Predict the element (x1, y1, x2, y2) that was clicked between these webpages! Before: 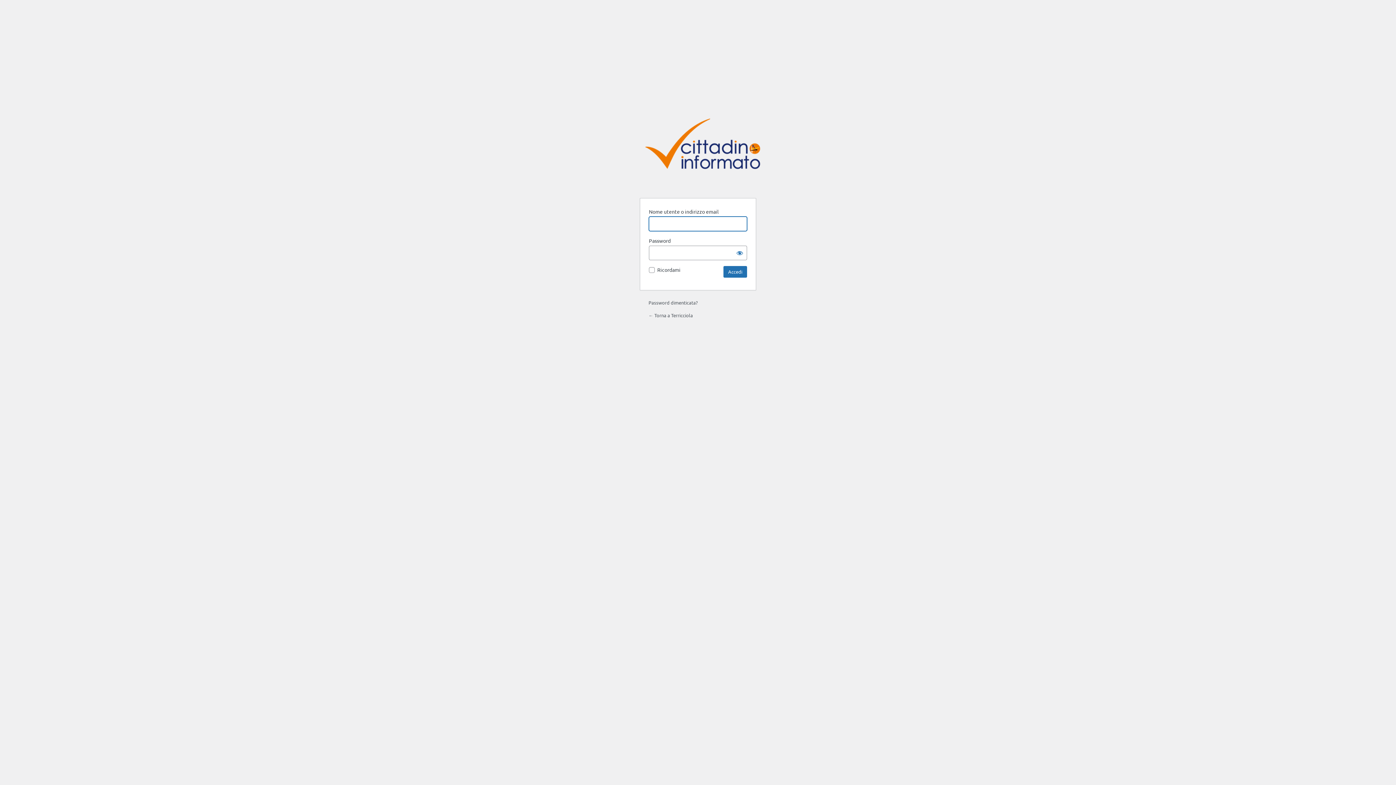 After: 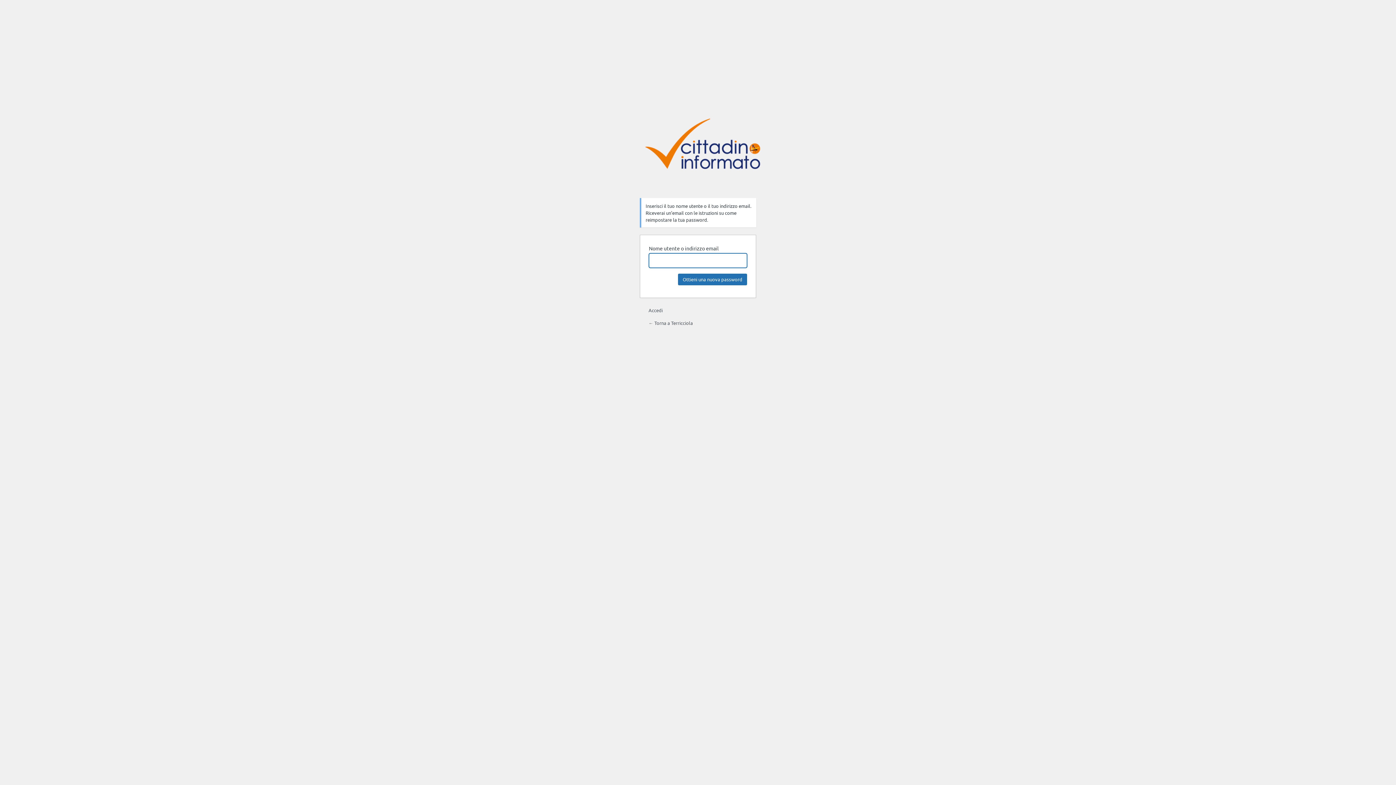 Action: label: Password dimenticata? bbox: (648, 299, 697, 305)